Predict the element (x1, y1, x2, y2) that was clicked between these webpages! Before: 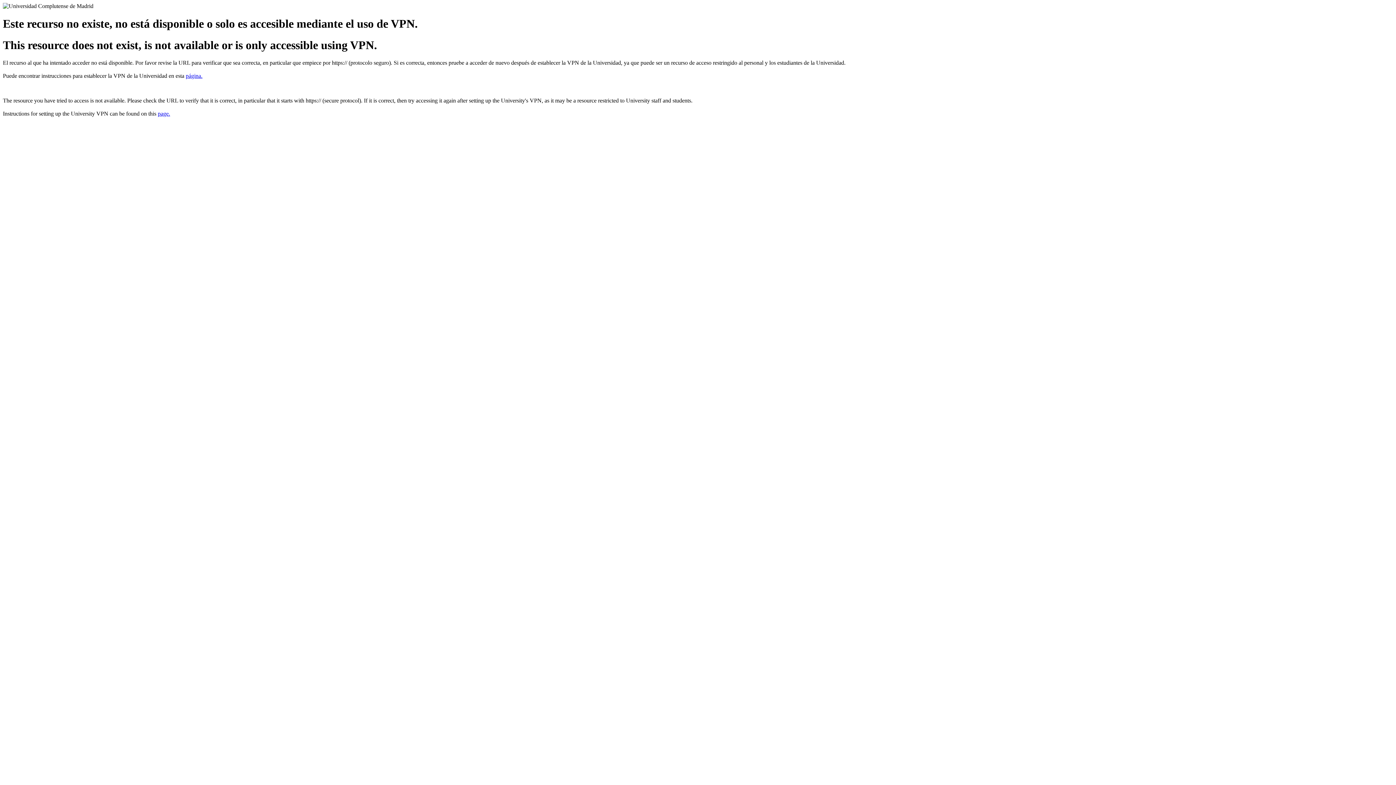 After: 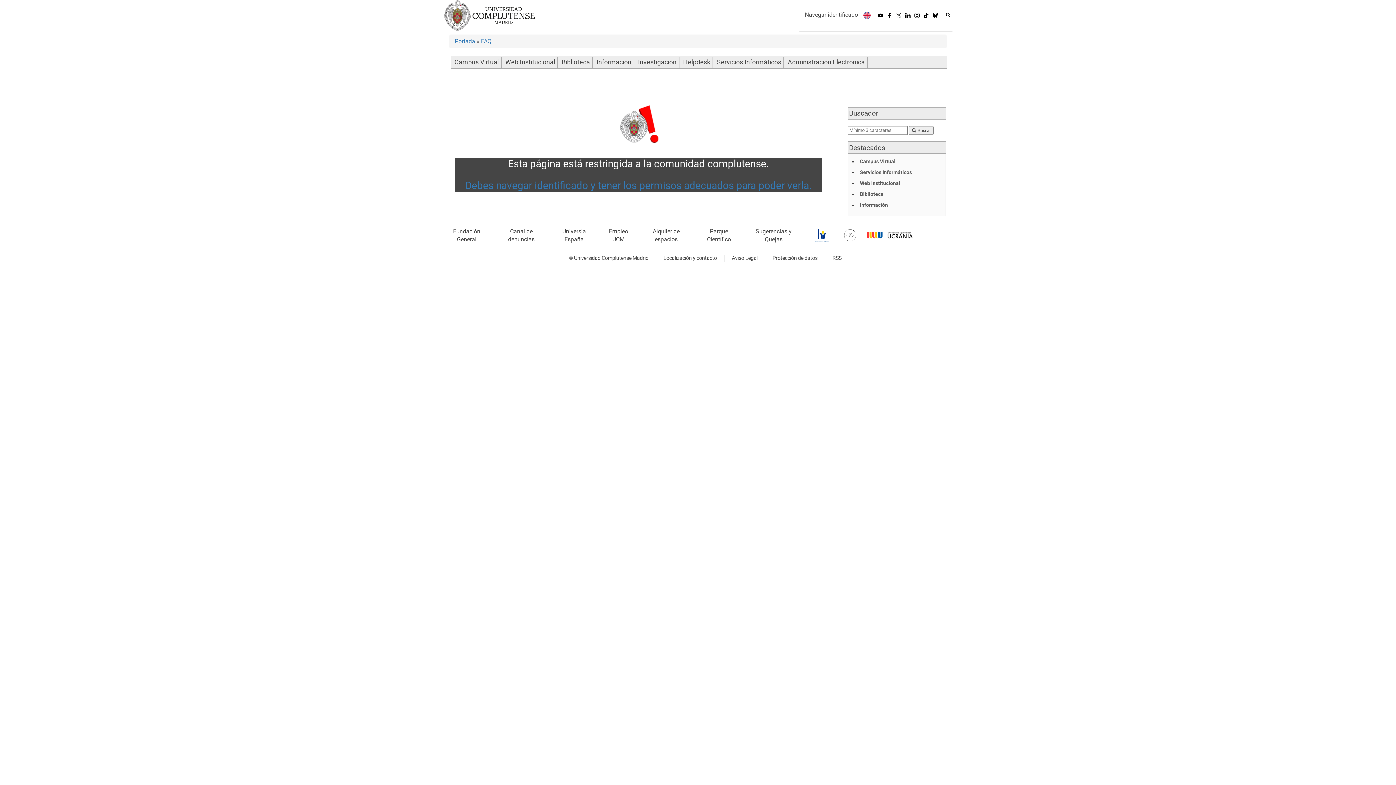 Action: label: página. bbox: (185, 72, 202, 79)